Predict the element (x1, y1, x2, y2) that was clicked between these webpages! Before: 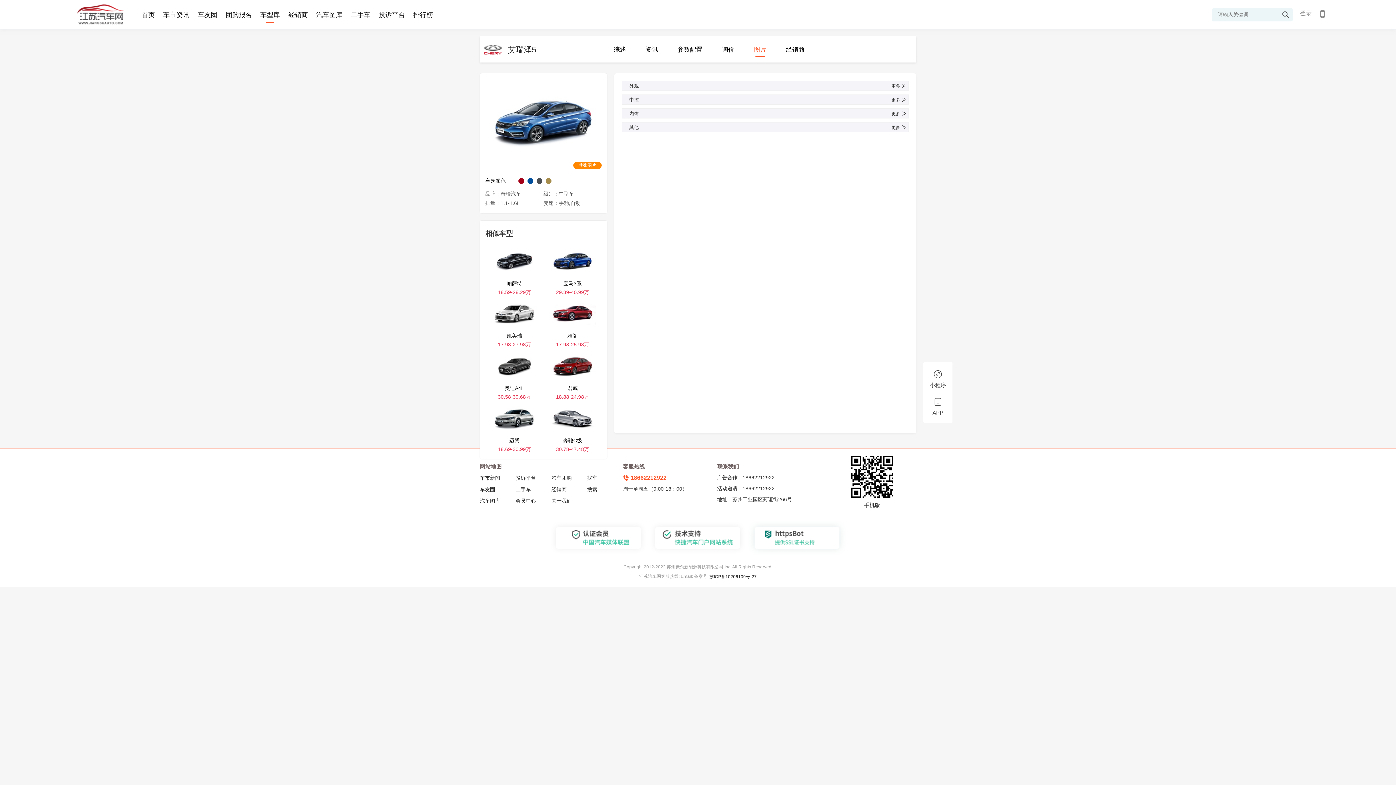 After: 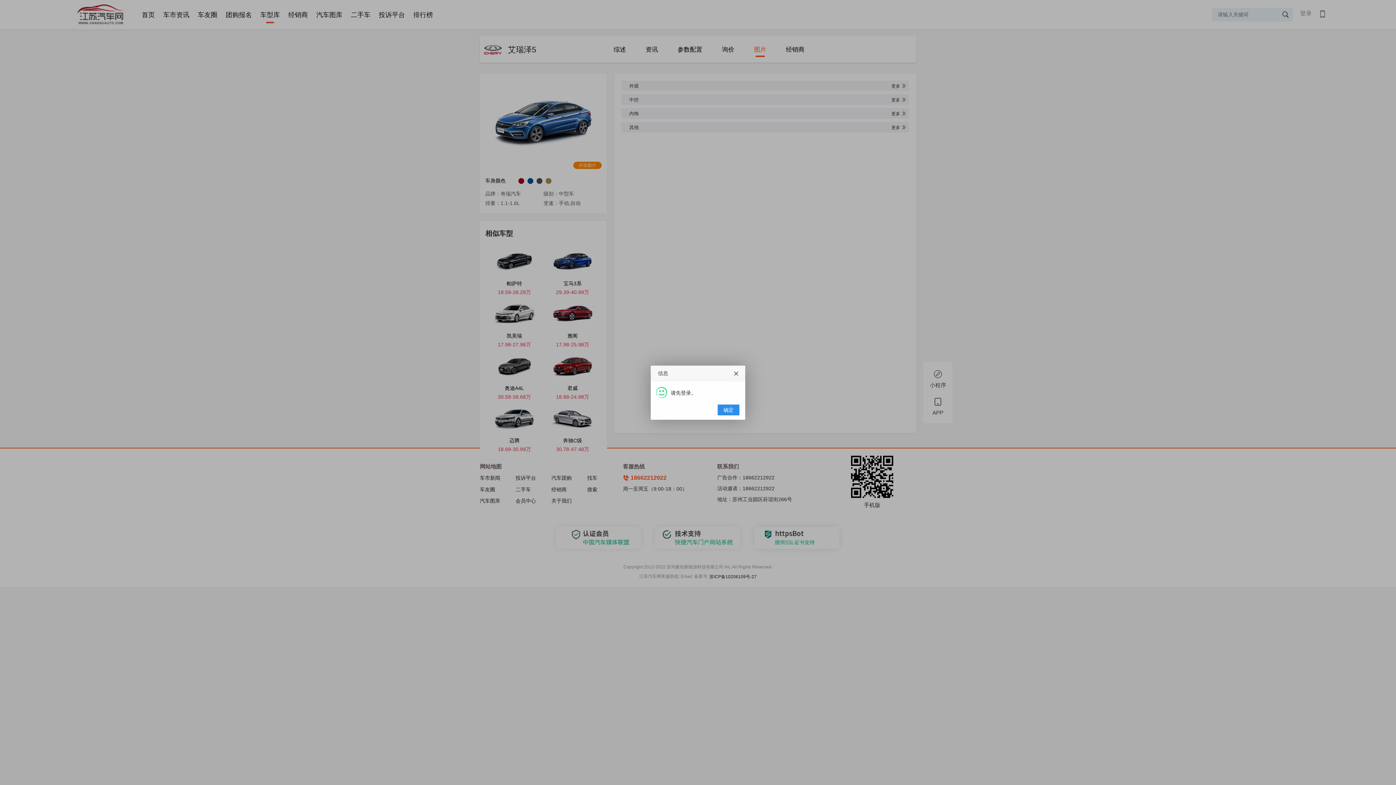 Action: bbox: (515, 490, 551, 501) label: 会员中心